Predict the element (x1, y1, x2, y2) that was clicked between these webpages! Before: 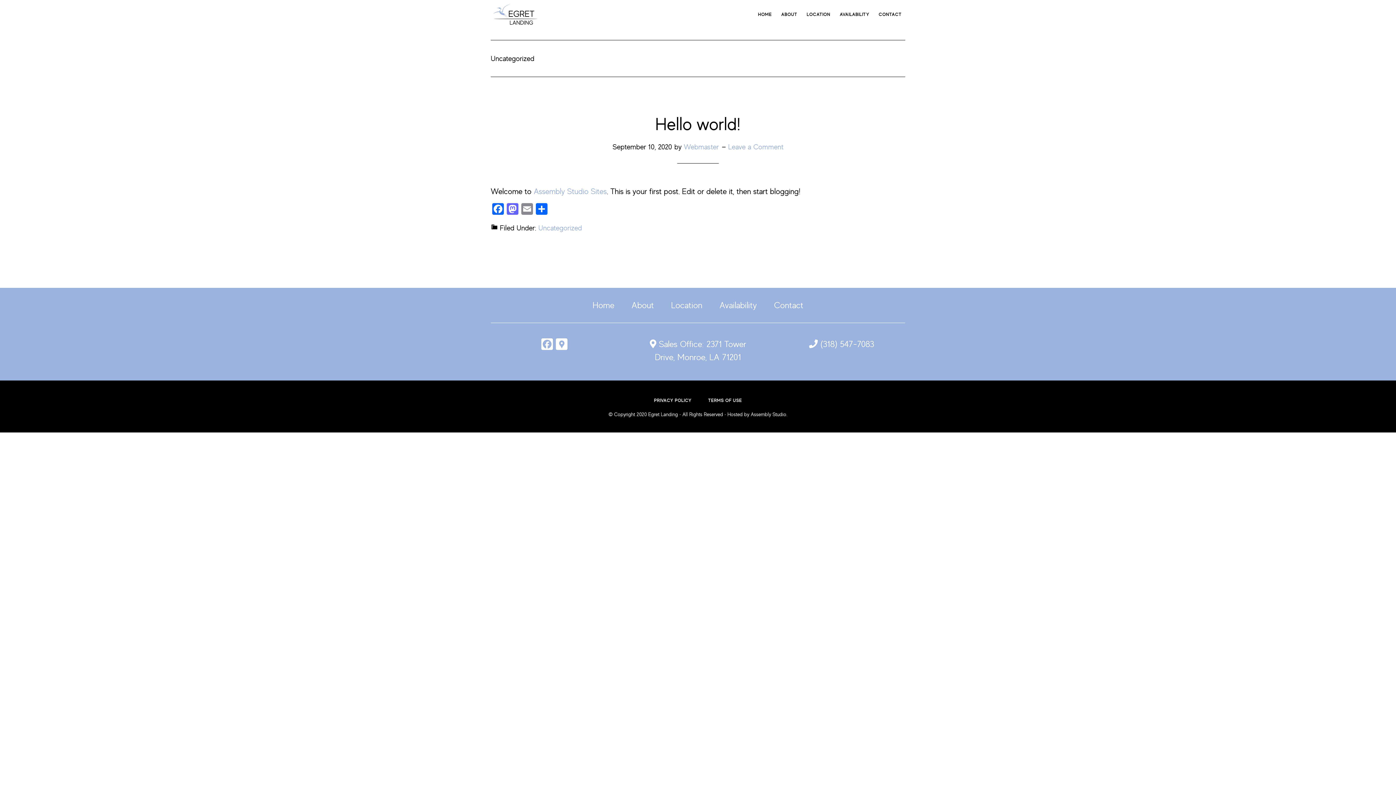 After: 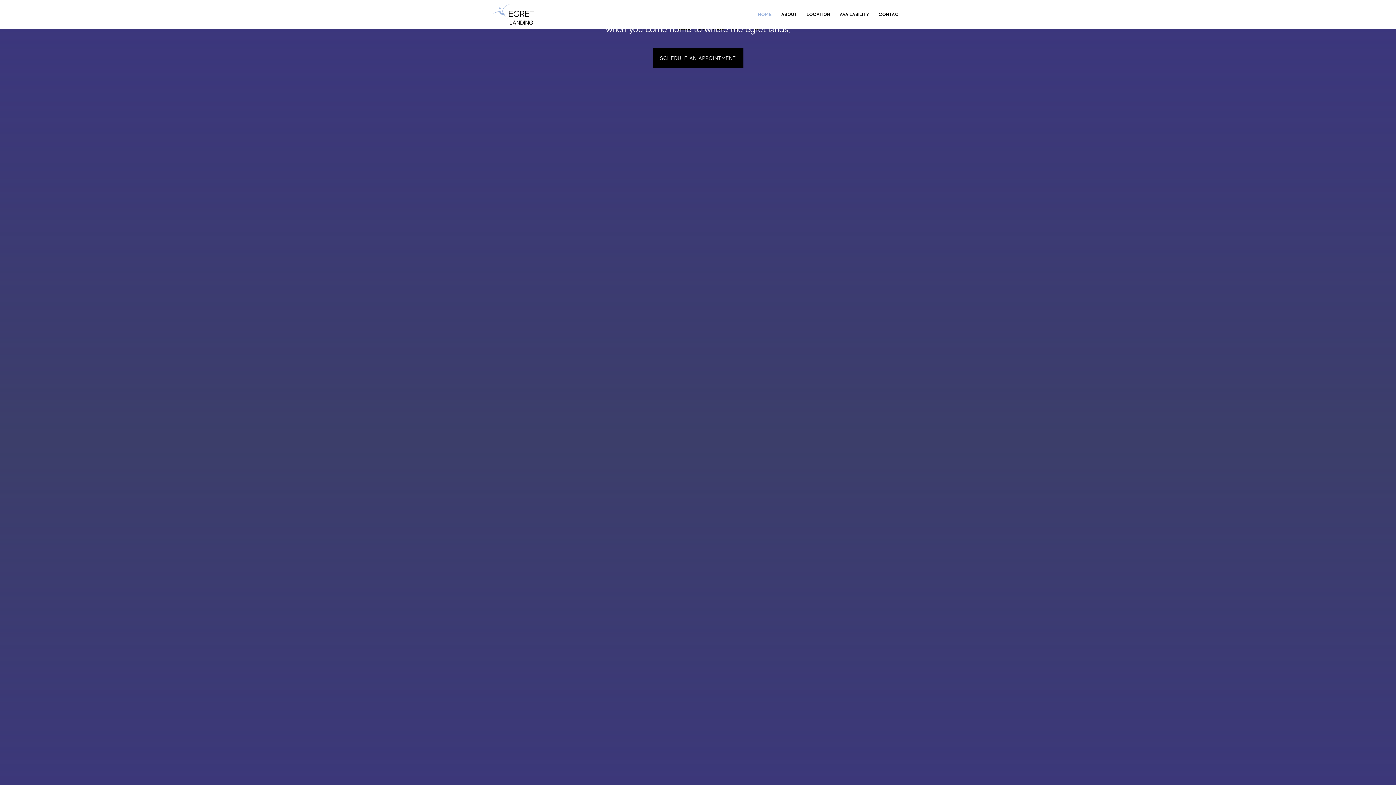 Action: label: HOME bbox: (754, 2, 775, 26)